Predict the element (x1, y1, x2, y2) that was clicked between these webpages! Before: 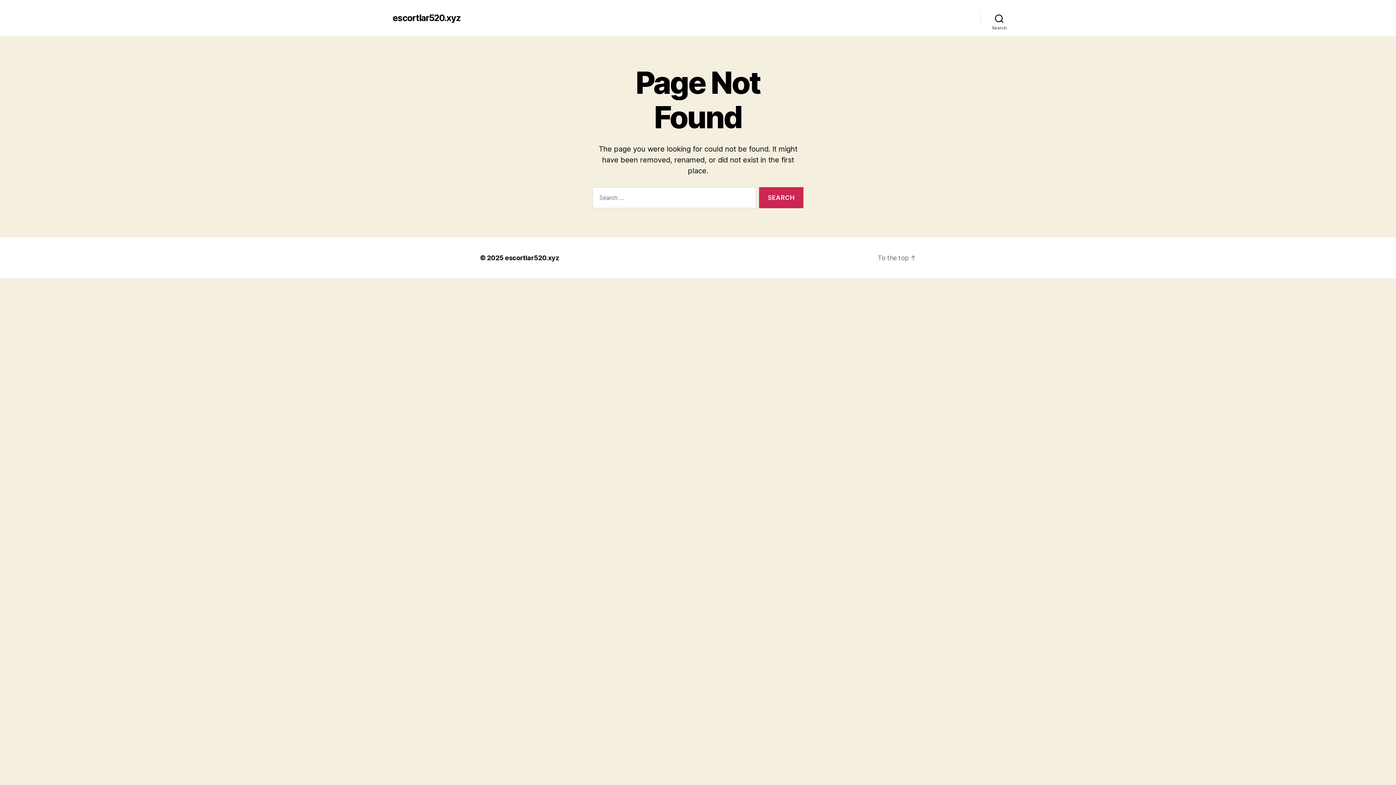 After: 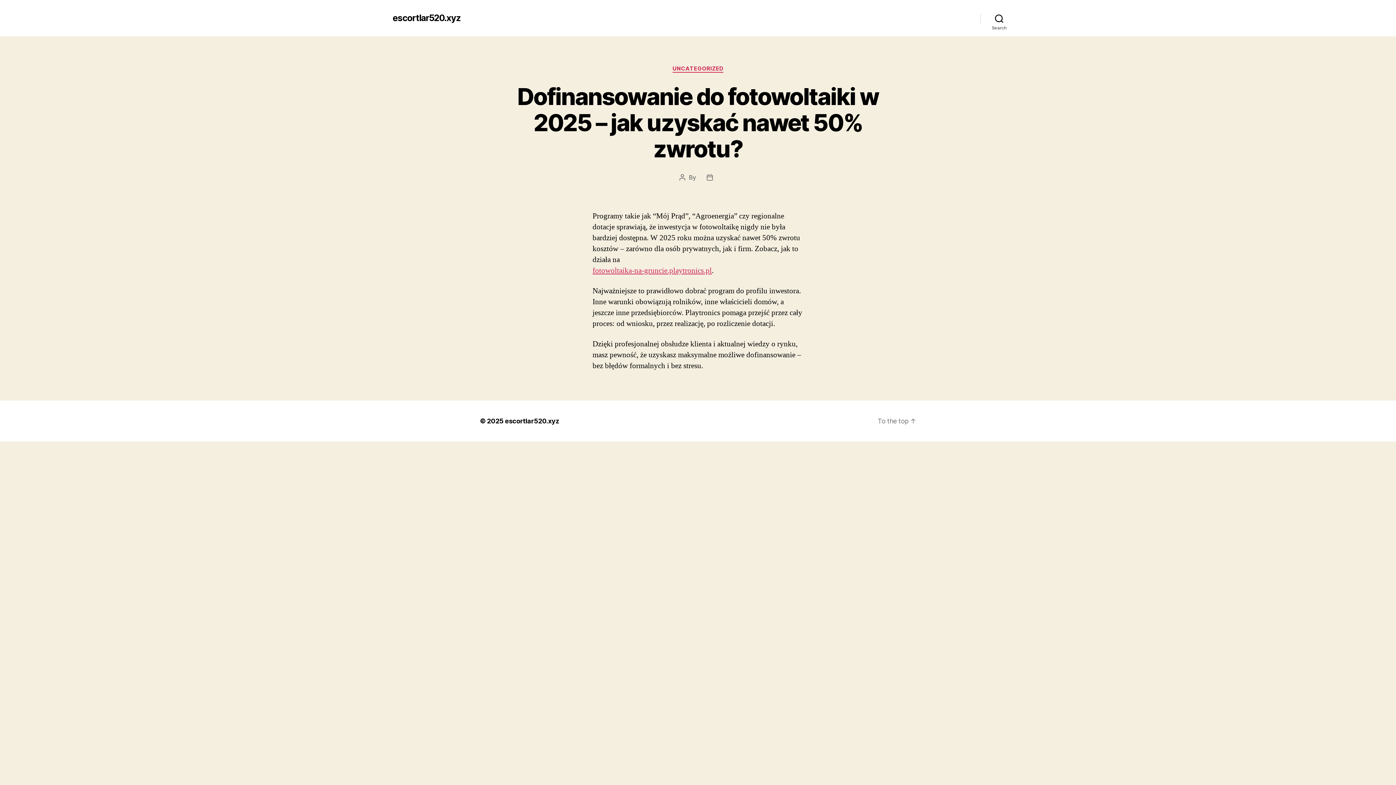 Action: bbox: (392, 13, 460, 22) label: escortlar520.xyz